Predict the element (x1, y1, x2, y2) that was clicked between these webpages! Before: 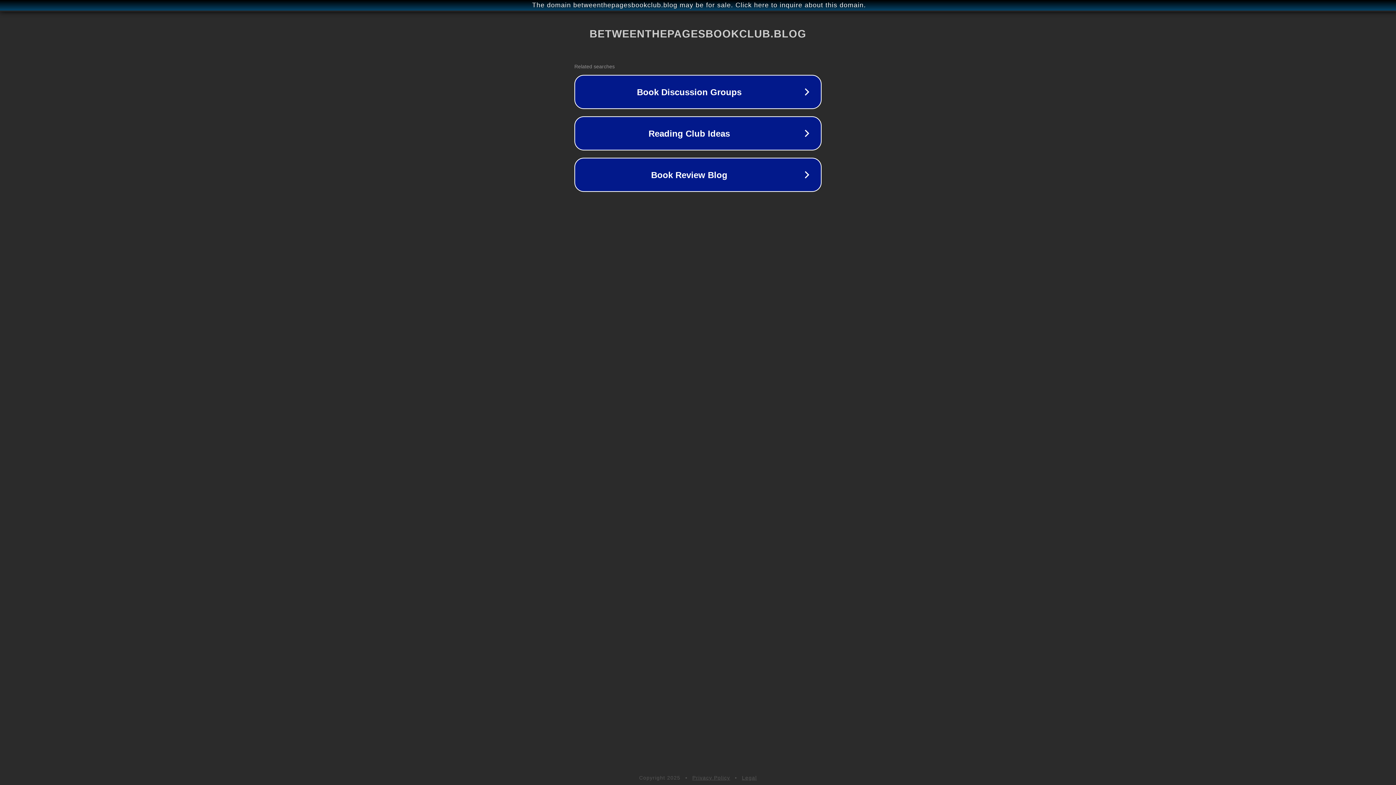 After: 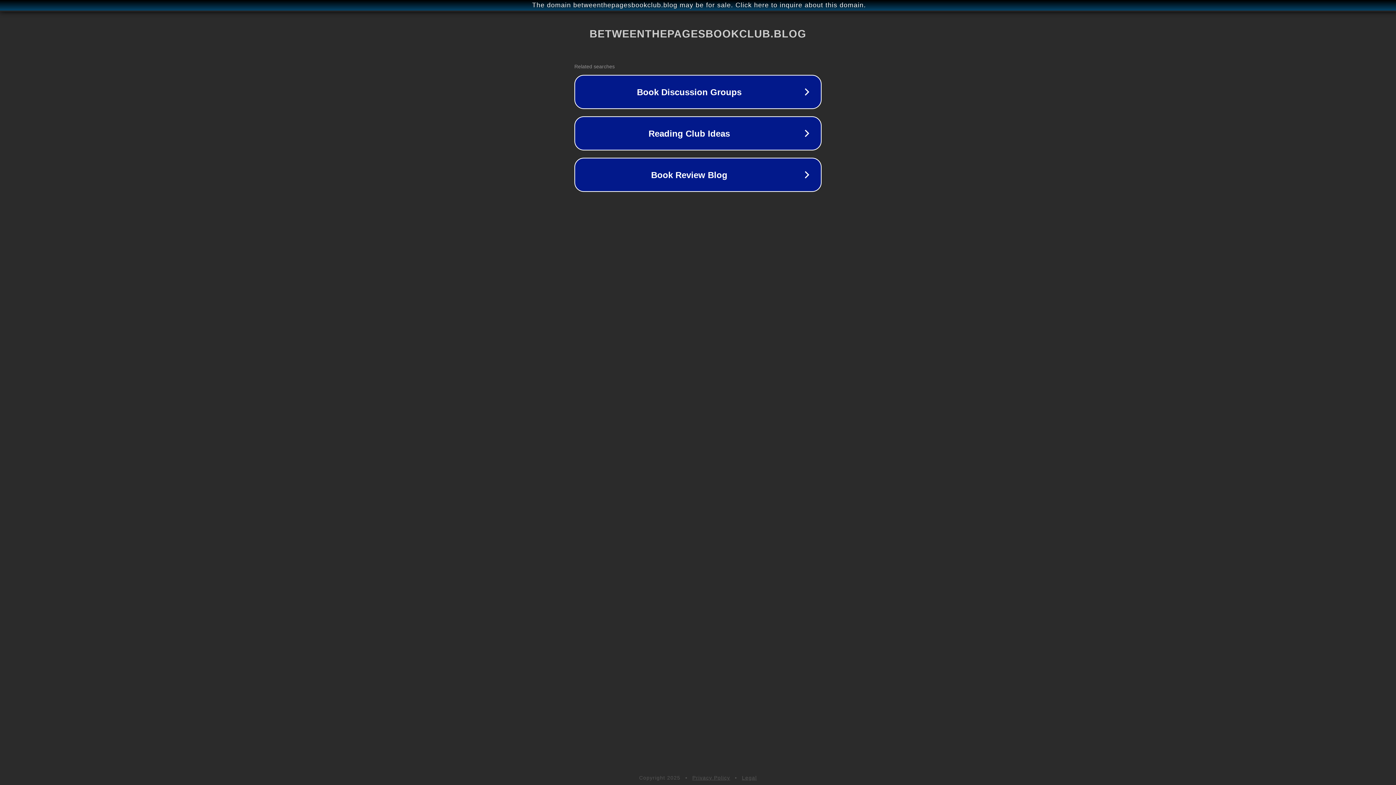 Action: bbox: (742, 775, 757, 781) label: Legal